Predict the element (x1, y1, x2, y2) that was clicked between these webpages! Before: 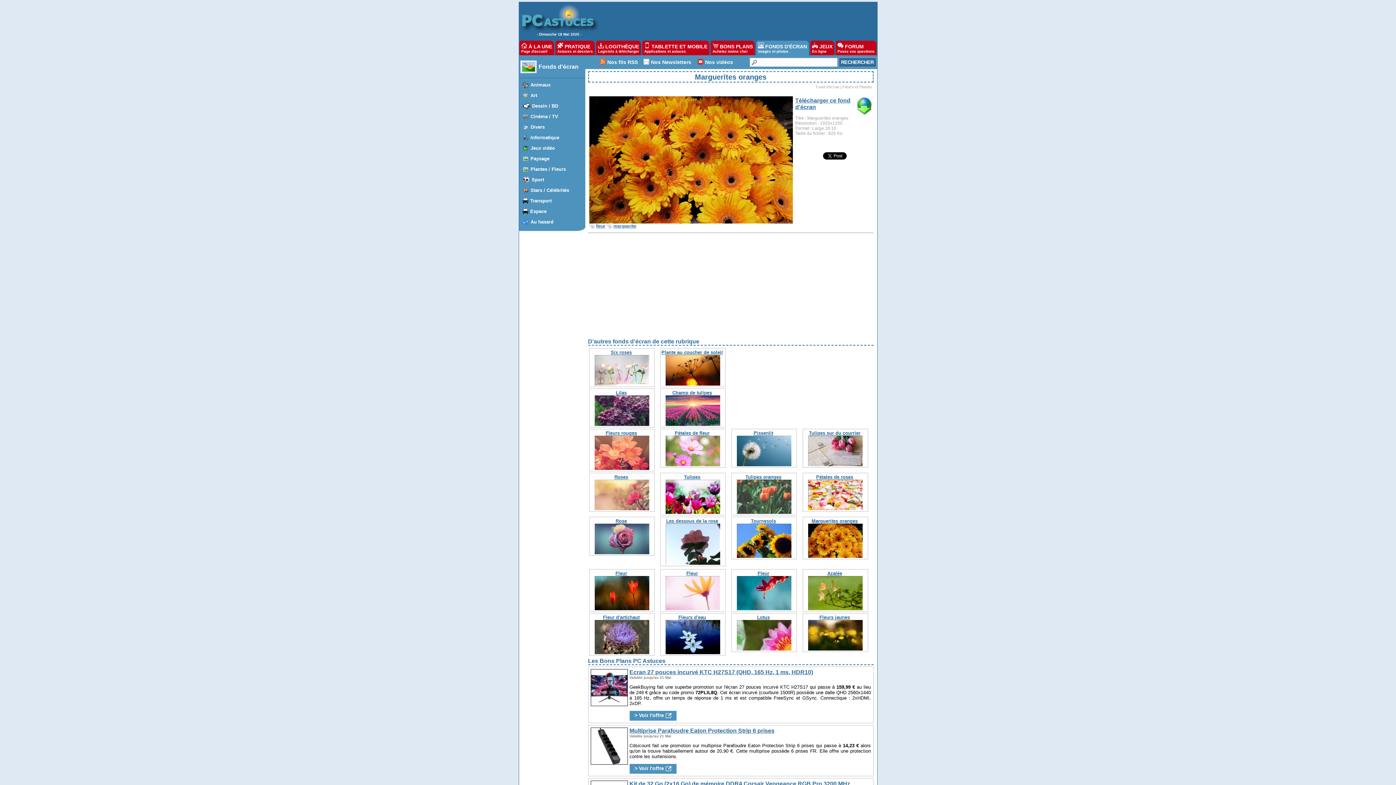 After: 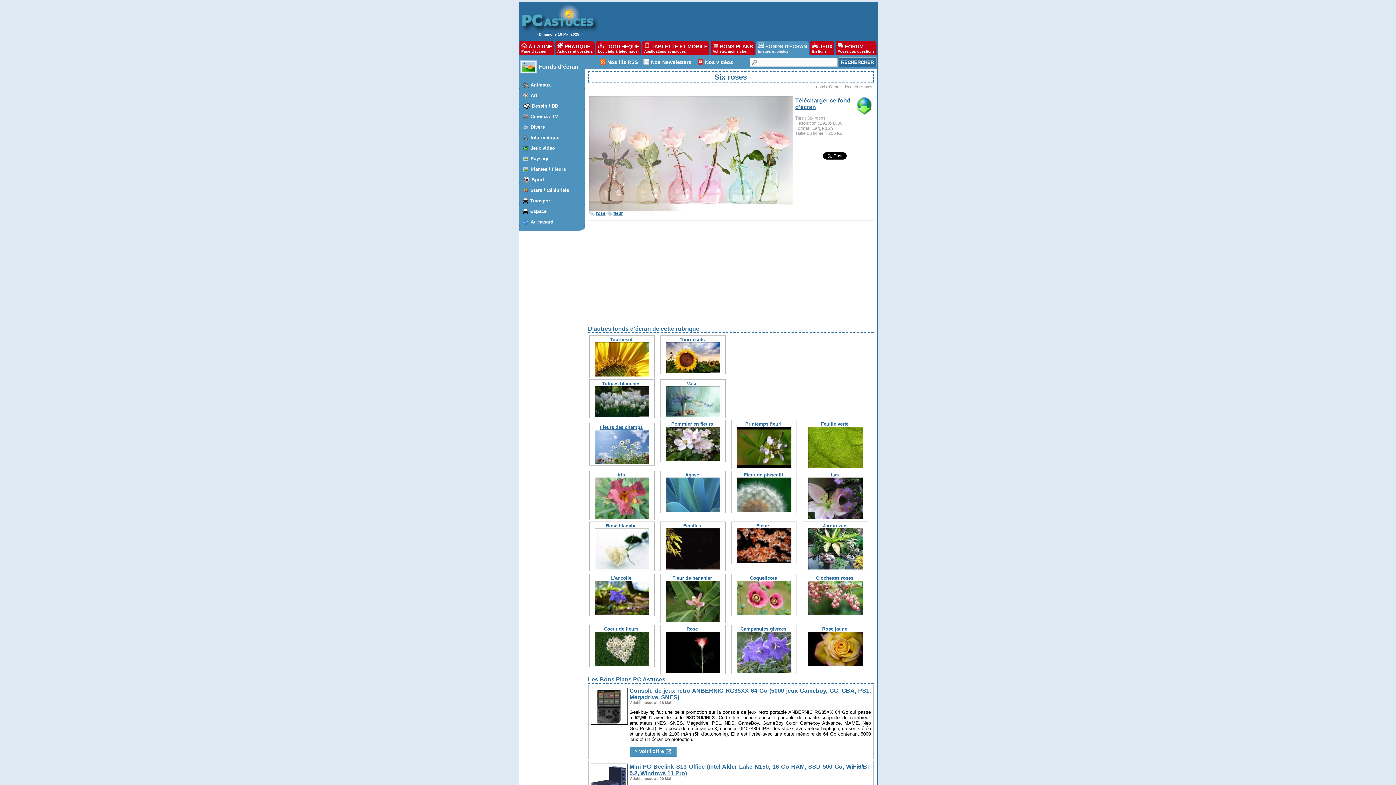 Action: label: Six roses bbox: (610, 349, 632, 355)